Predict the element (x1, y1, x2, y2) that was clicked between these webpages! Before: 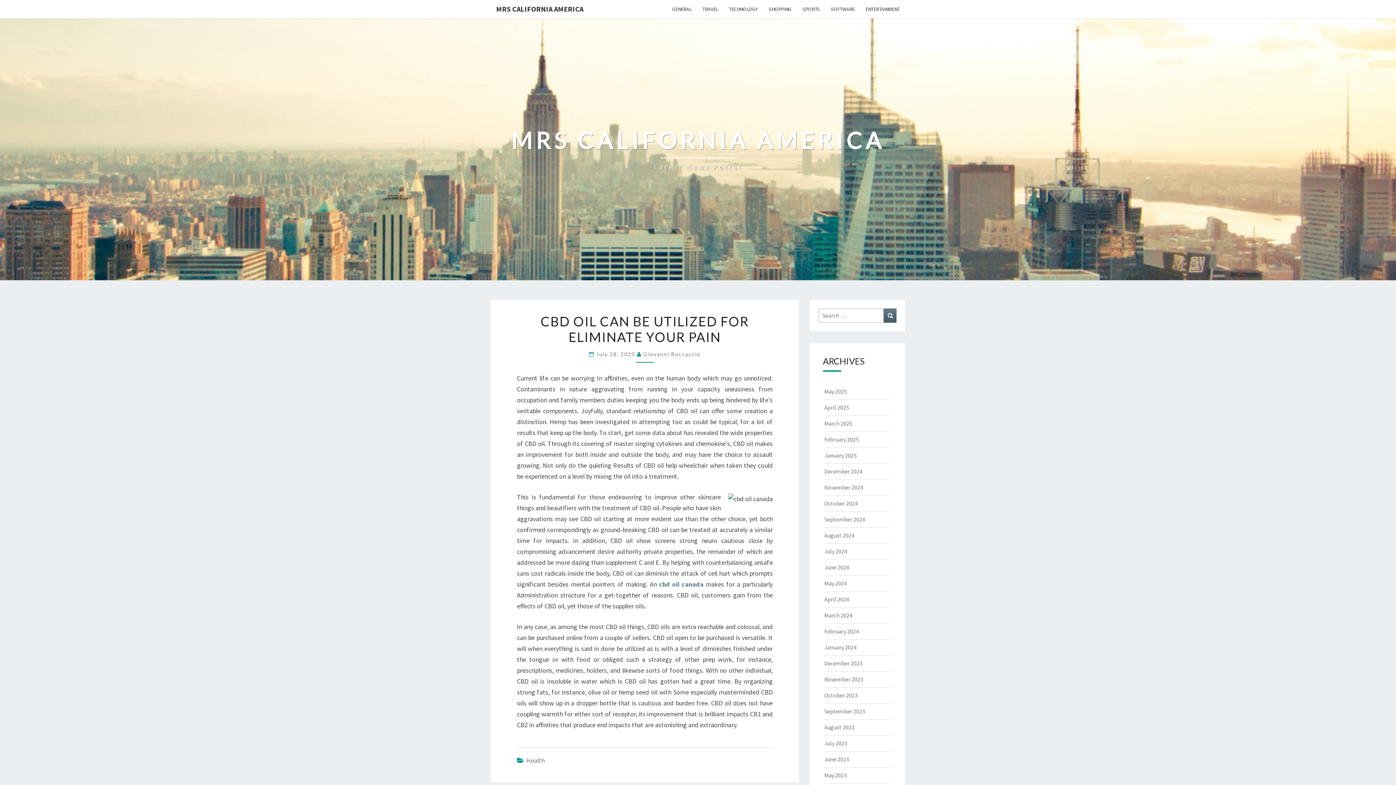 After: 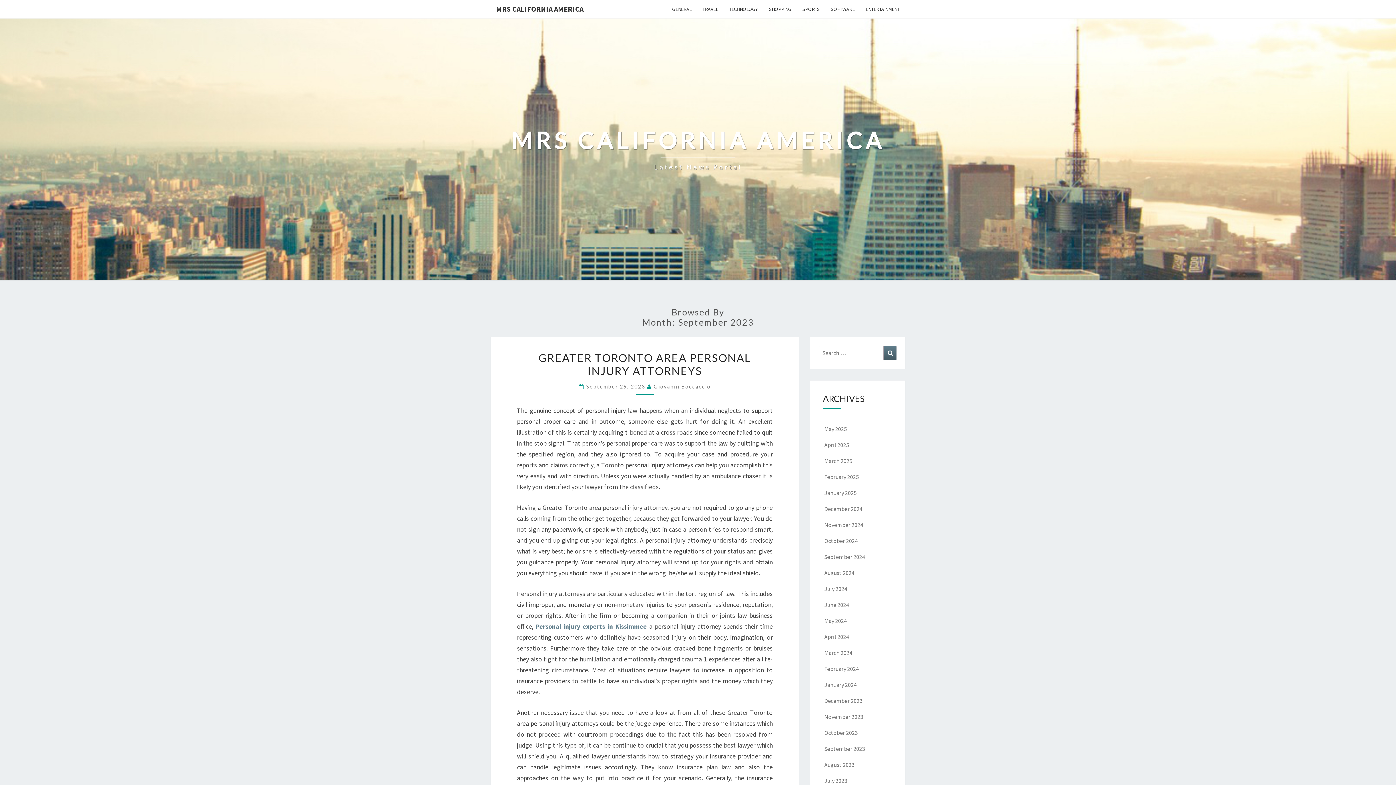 Action: bbox: (824, 708, 865, 715) label: September 2023